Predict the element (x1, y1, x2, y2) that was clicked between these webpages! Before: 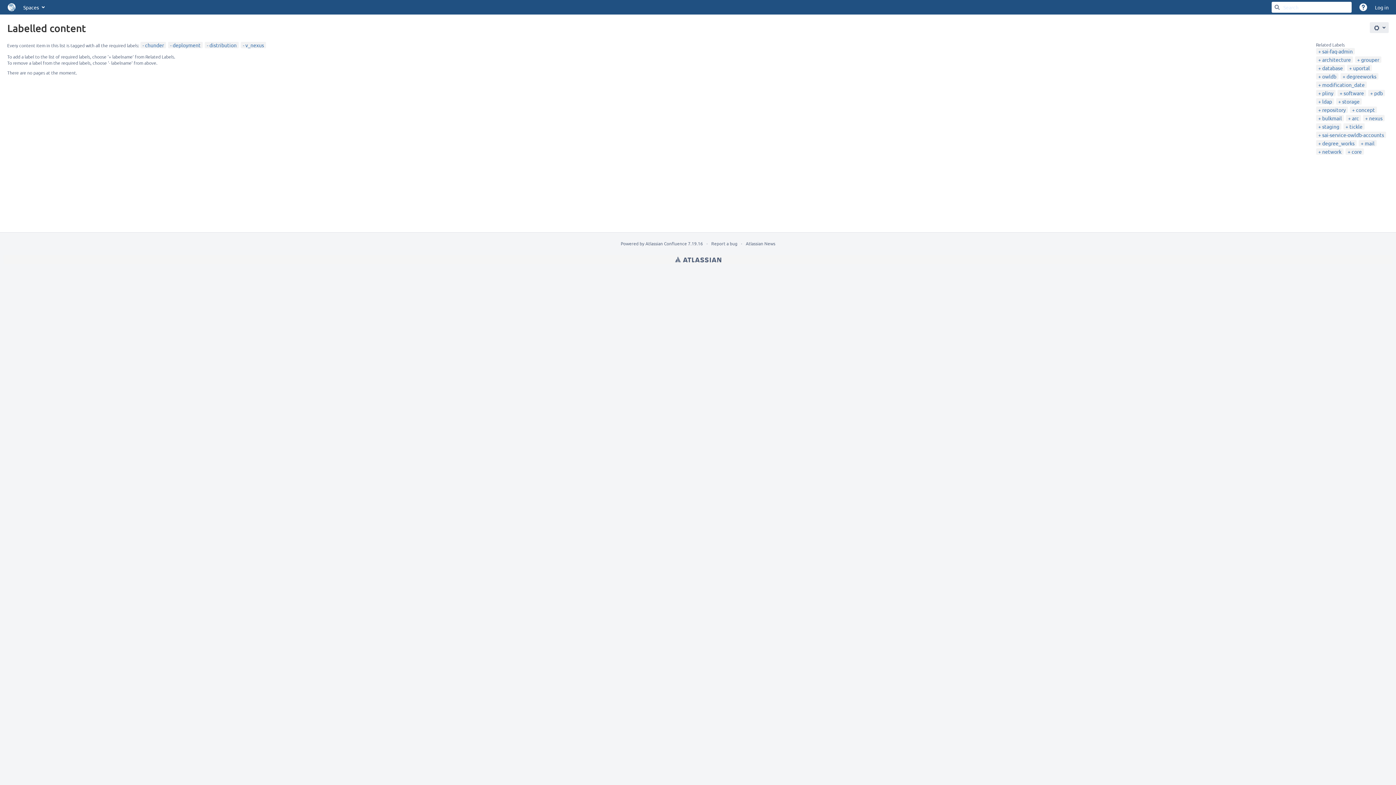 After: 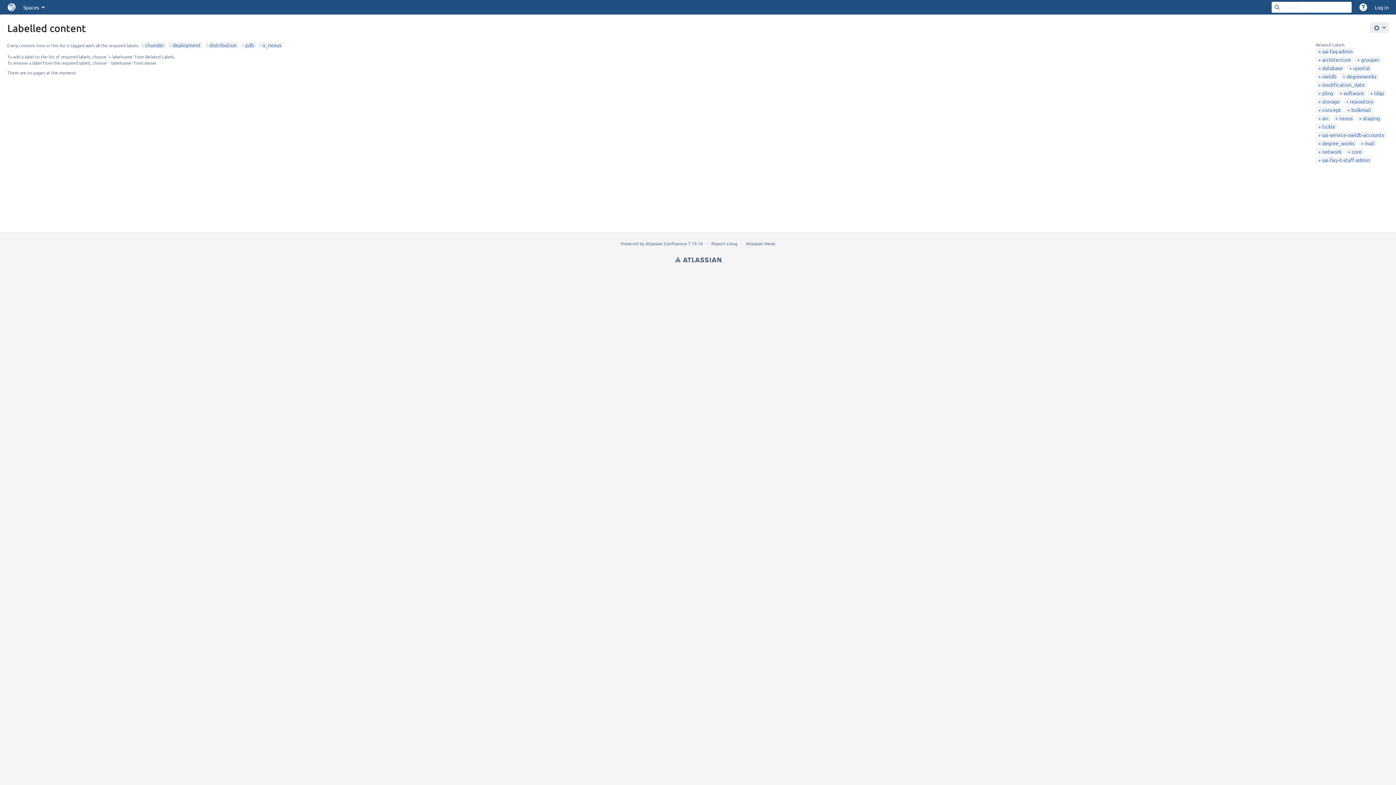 Action: label: pdb bbox: (1370, 89, 1383, 96)